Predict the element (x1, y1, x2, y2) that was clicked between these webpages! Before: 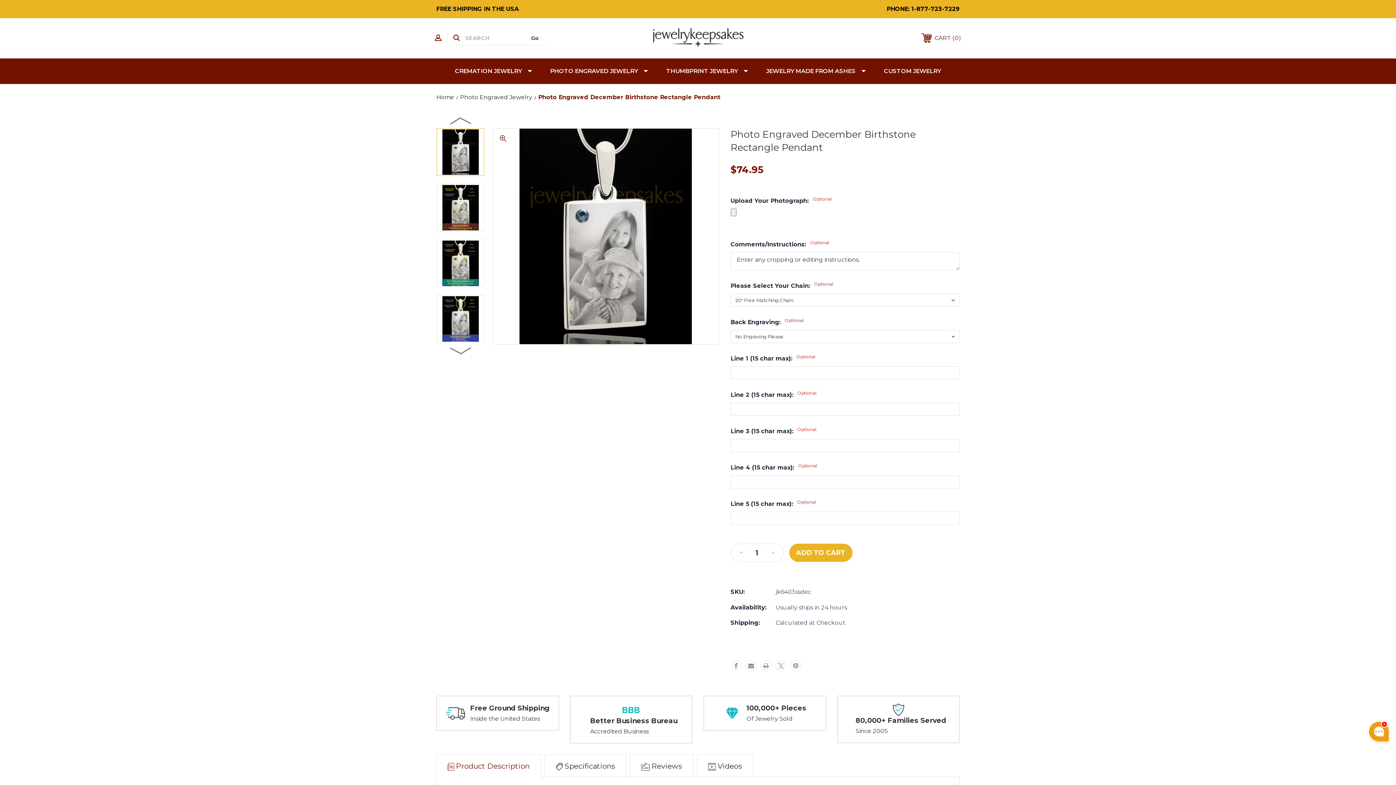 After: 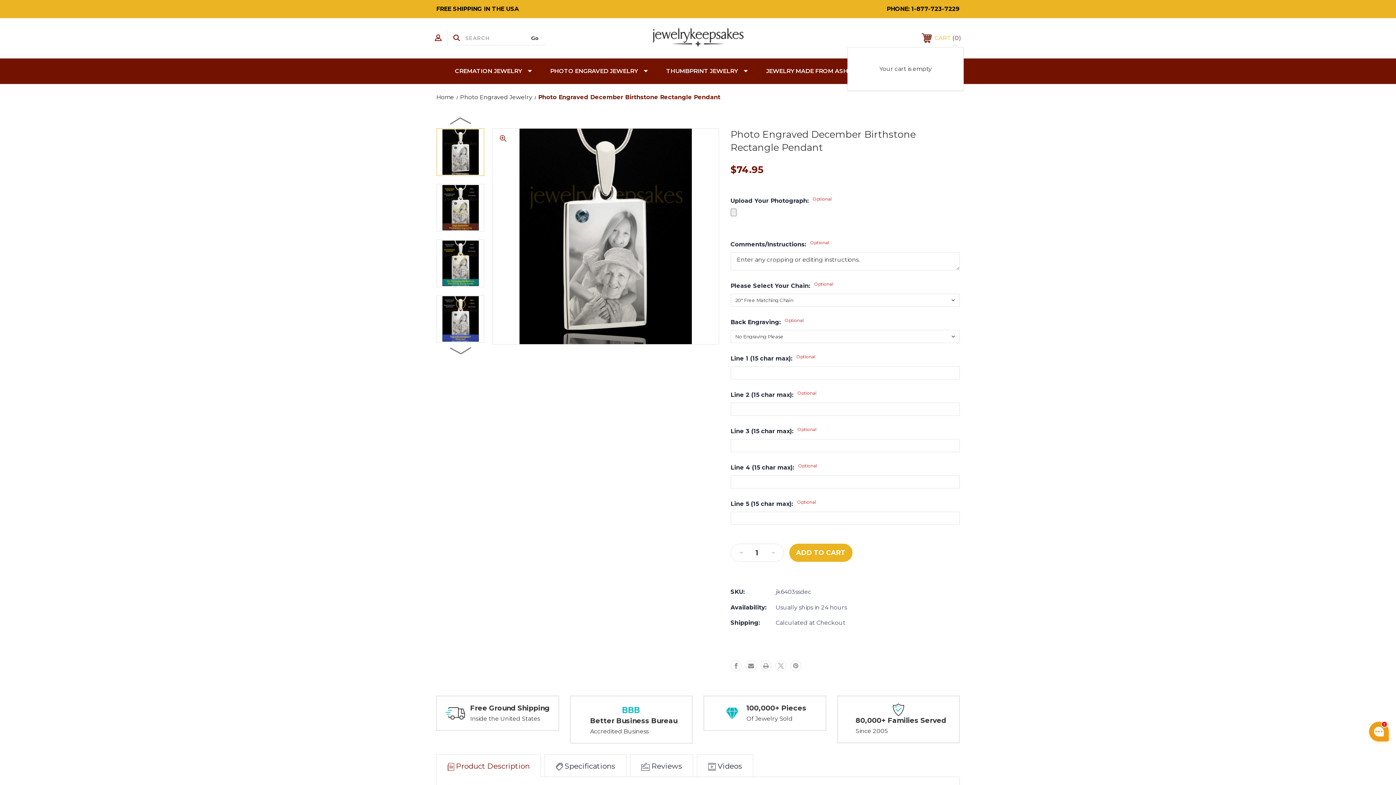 Action: bbox: (916, 29, 967, 47) label:  CART 0